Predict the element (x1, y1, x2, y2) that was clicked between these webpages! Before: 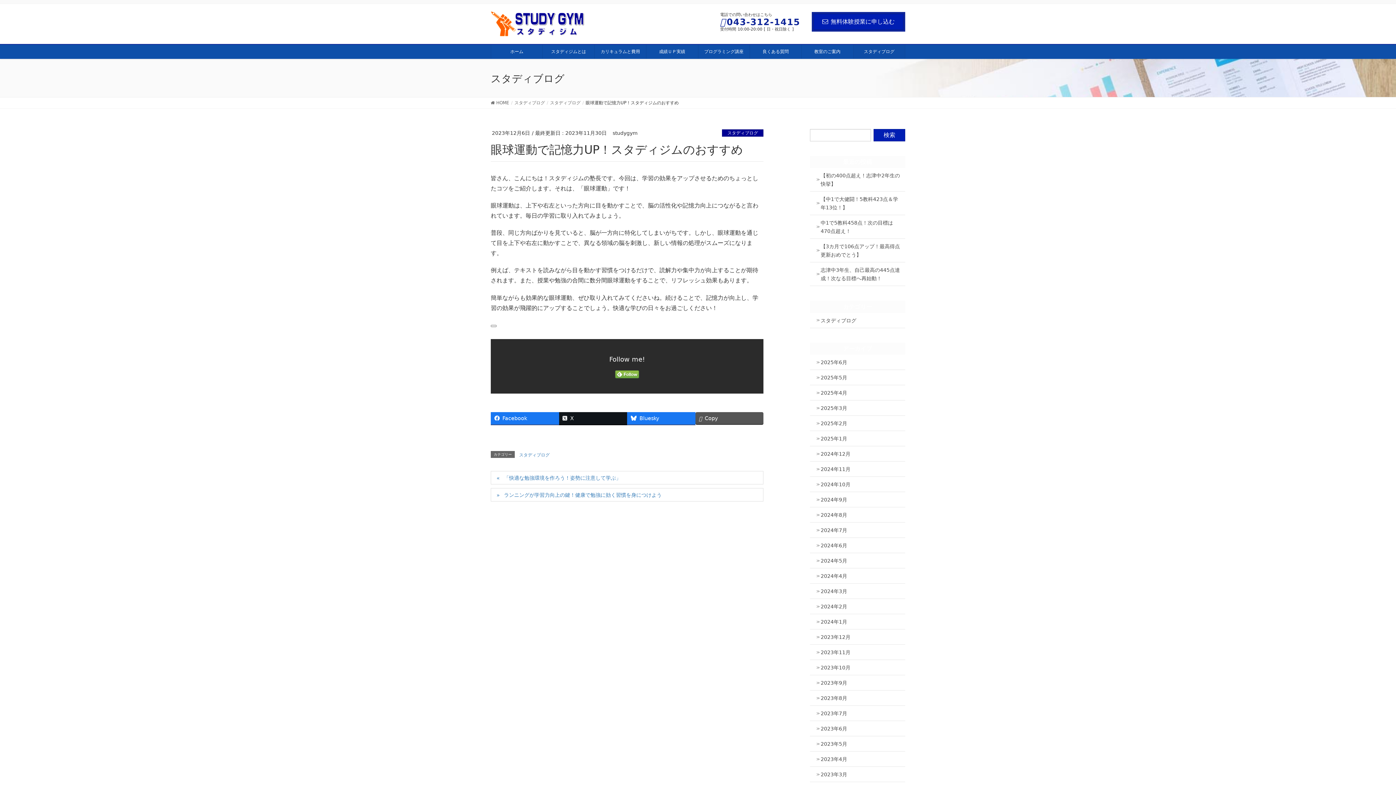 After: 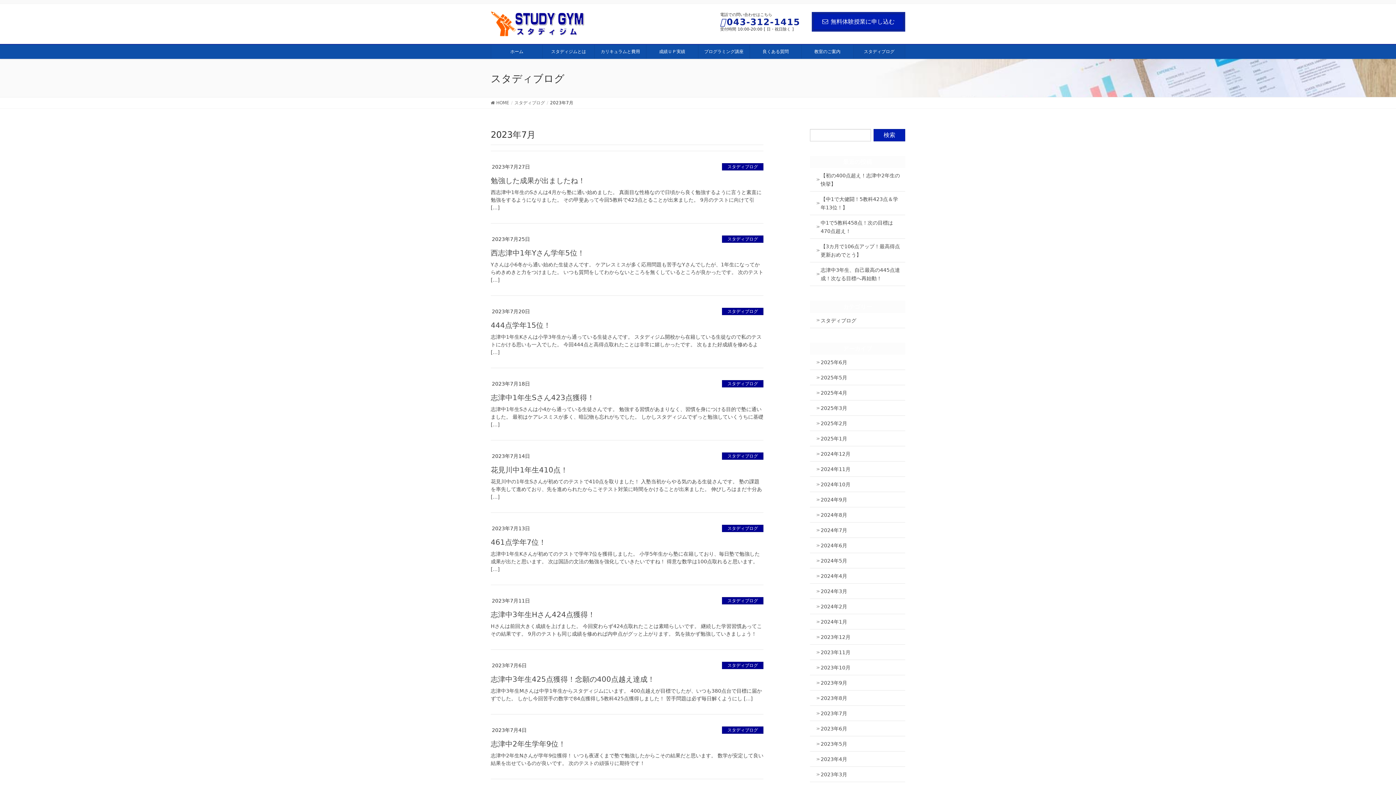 Action: label: 2023年7月 bbox: (810, 706, 905, 721)